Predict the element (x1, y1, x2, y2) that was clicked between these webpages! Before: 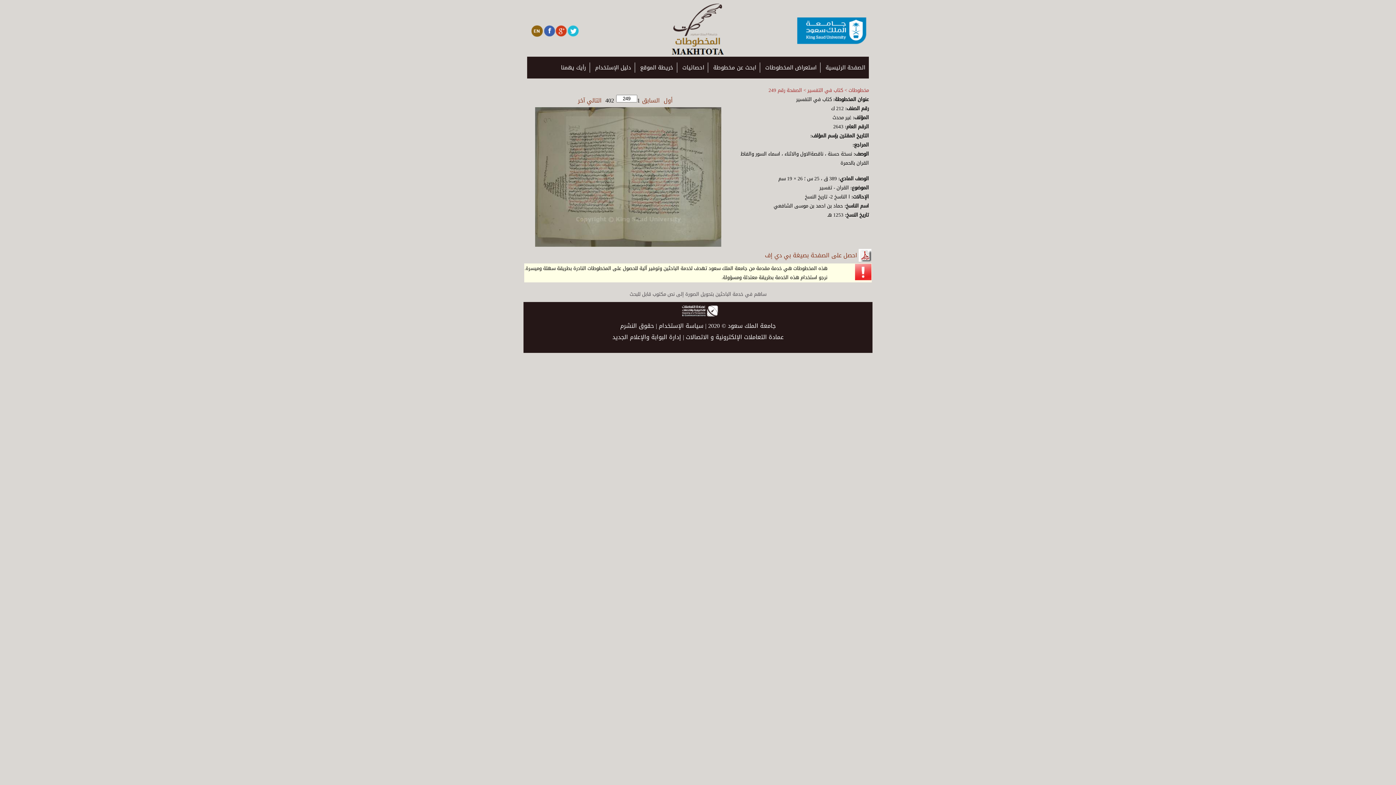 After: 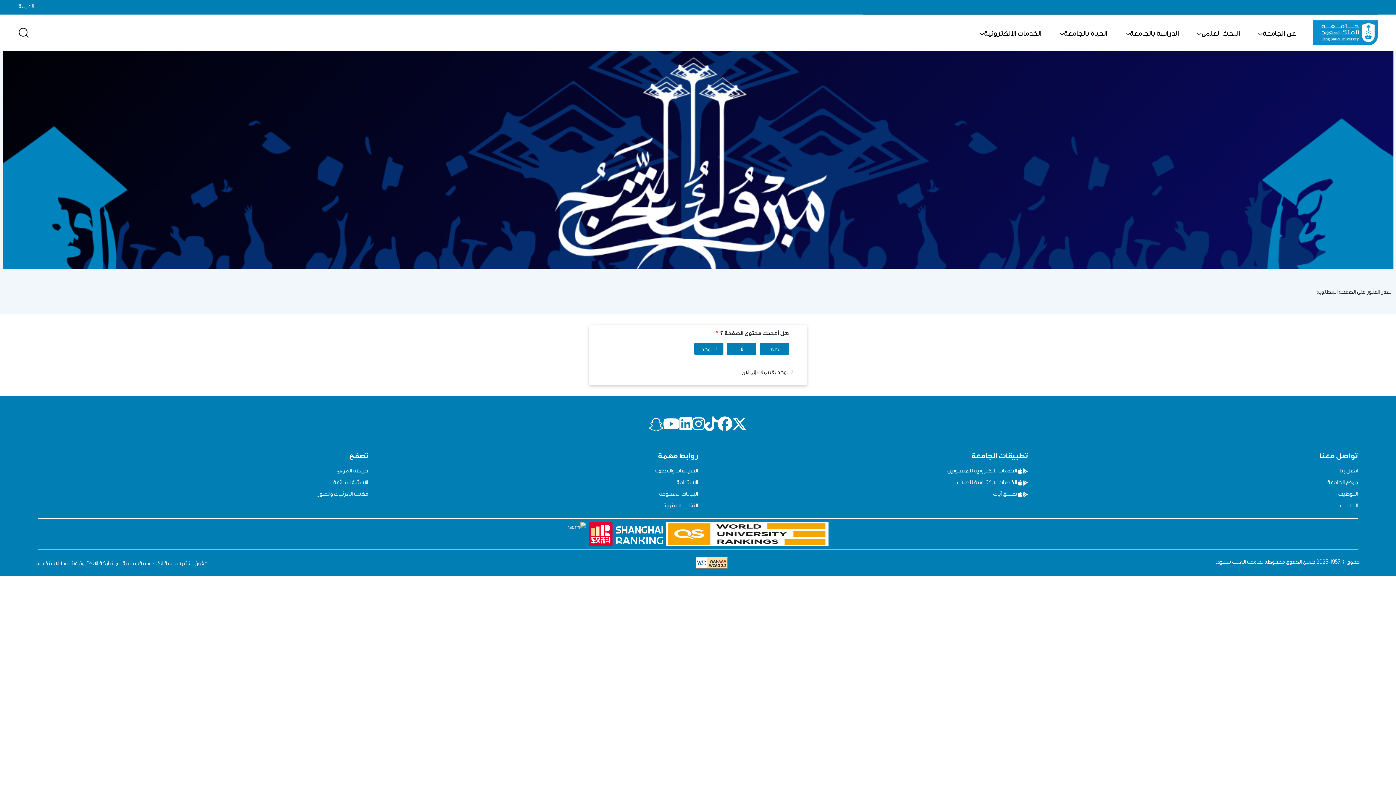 Action: label: سياسة الإستخدام bbox: (658, 320, 703, 331)